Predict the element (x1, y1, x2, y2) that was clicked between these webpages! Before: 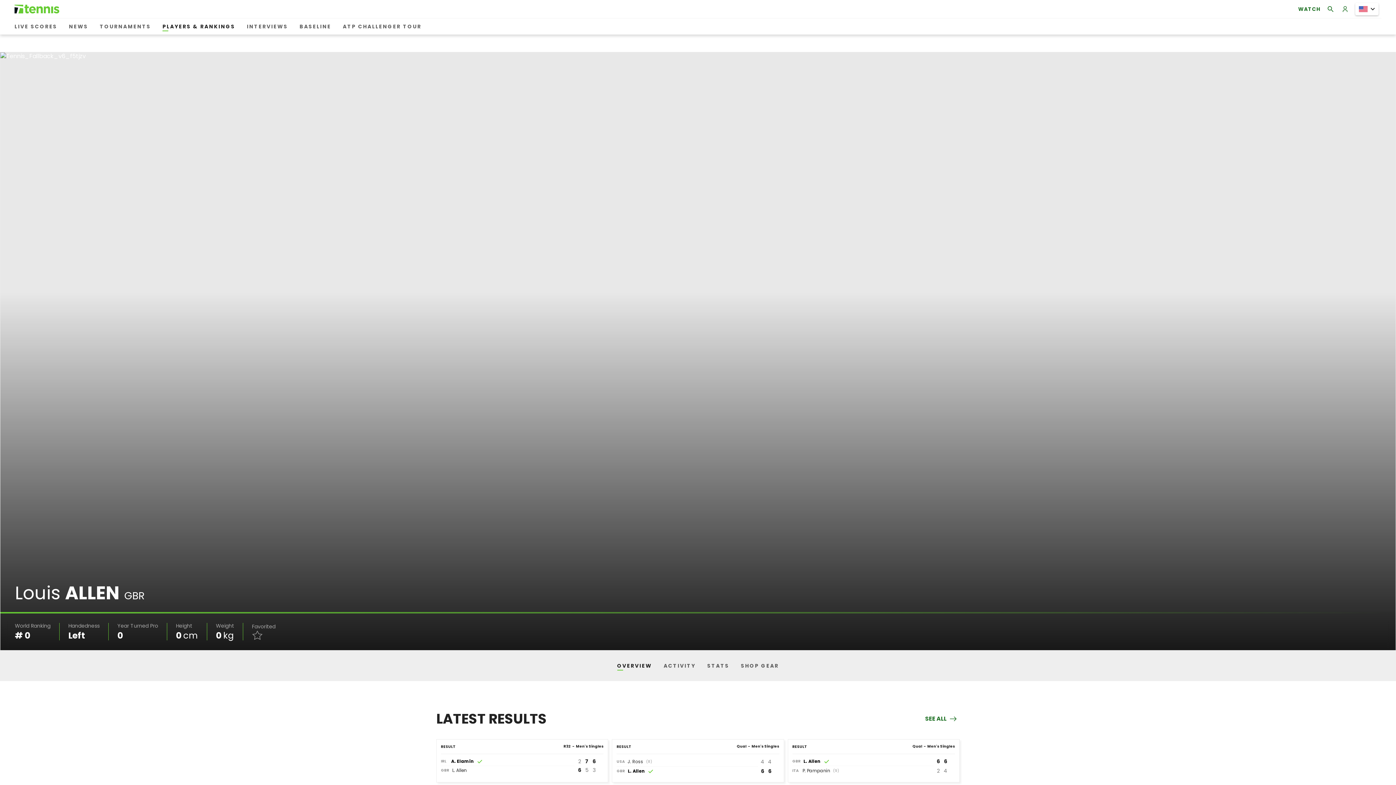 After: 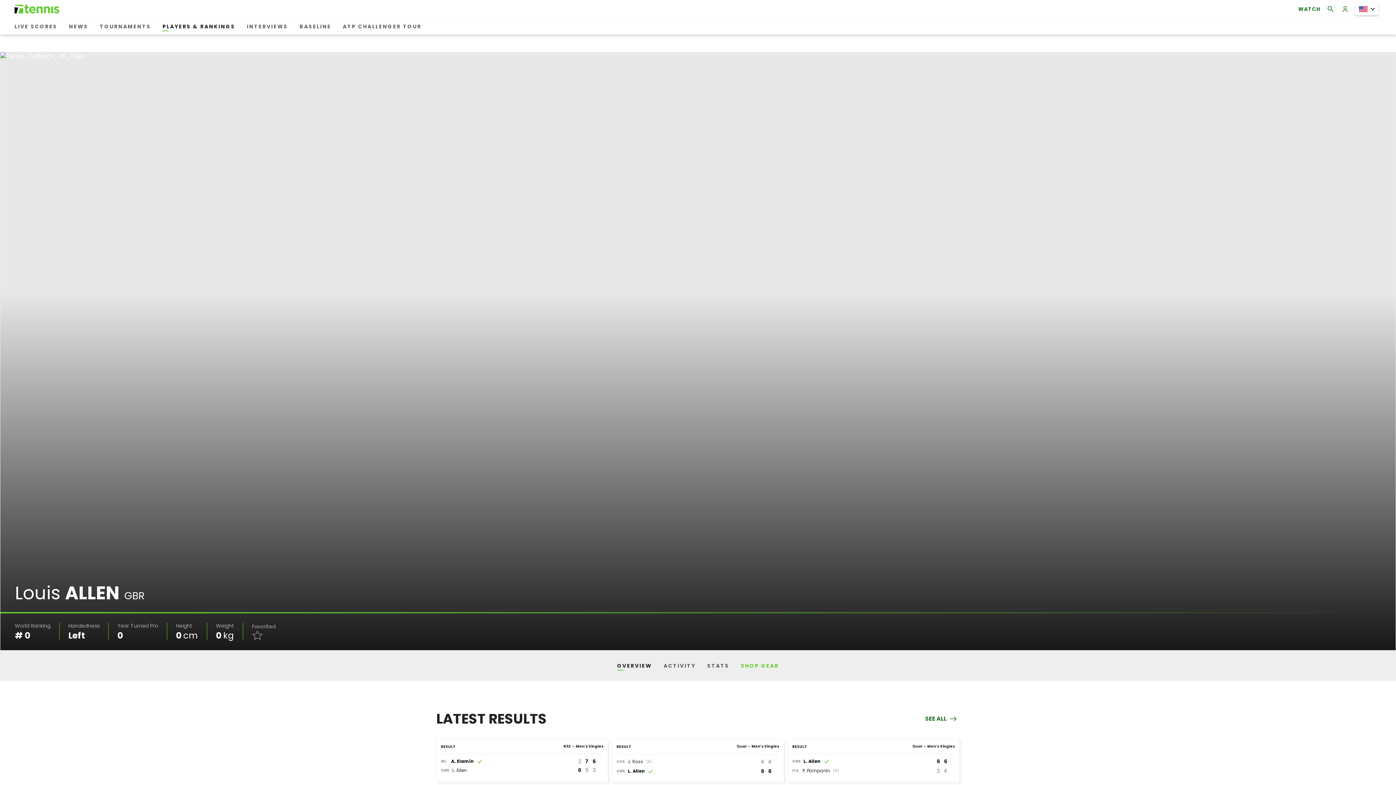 Action: bbox: (738, 659, 779, 672) label: SHOP GEAR